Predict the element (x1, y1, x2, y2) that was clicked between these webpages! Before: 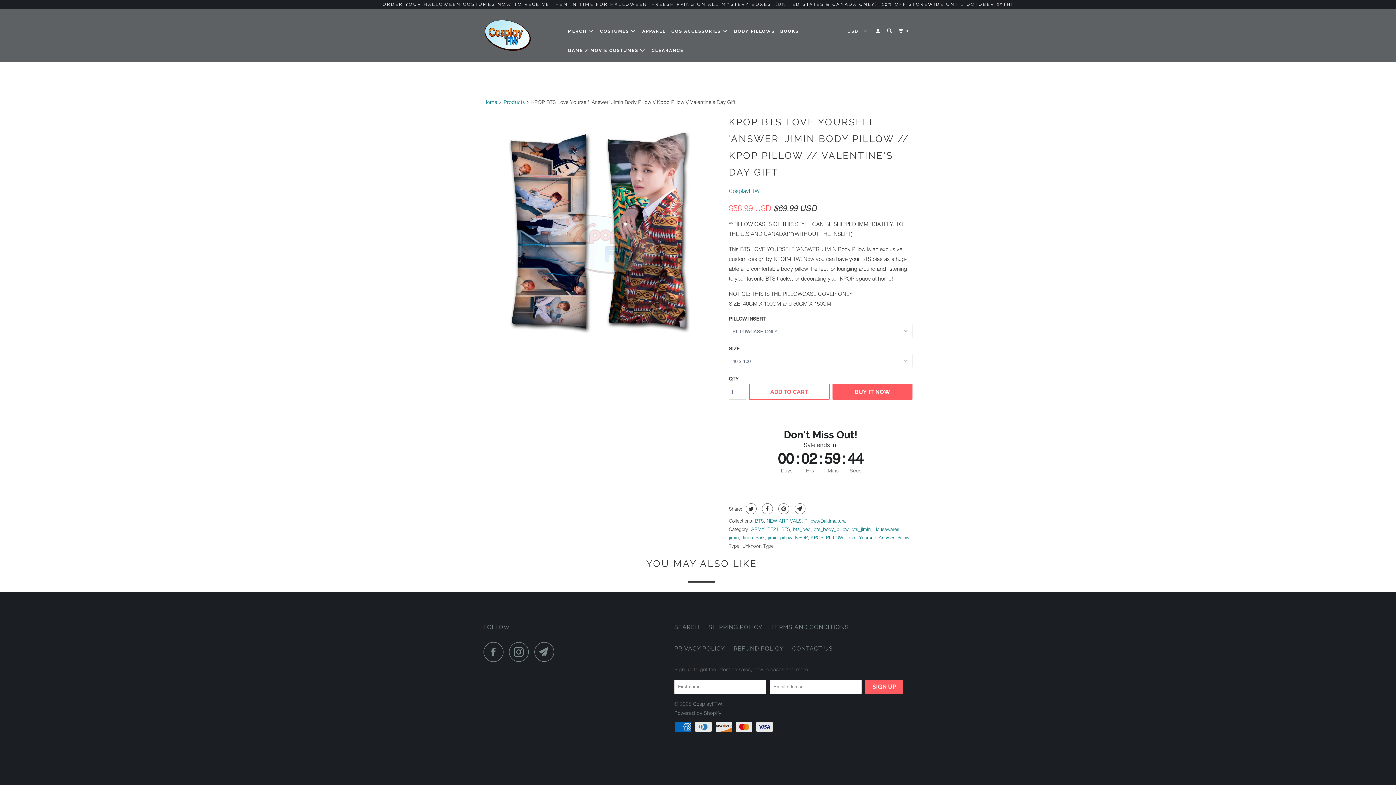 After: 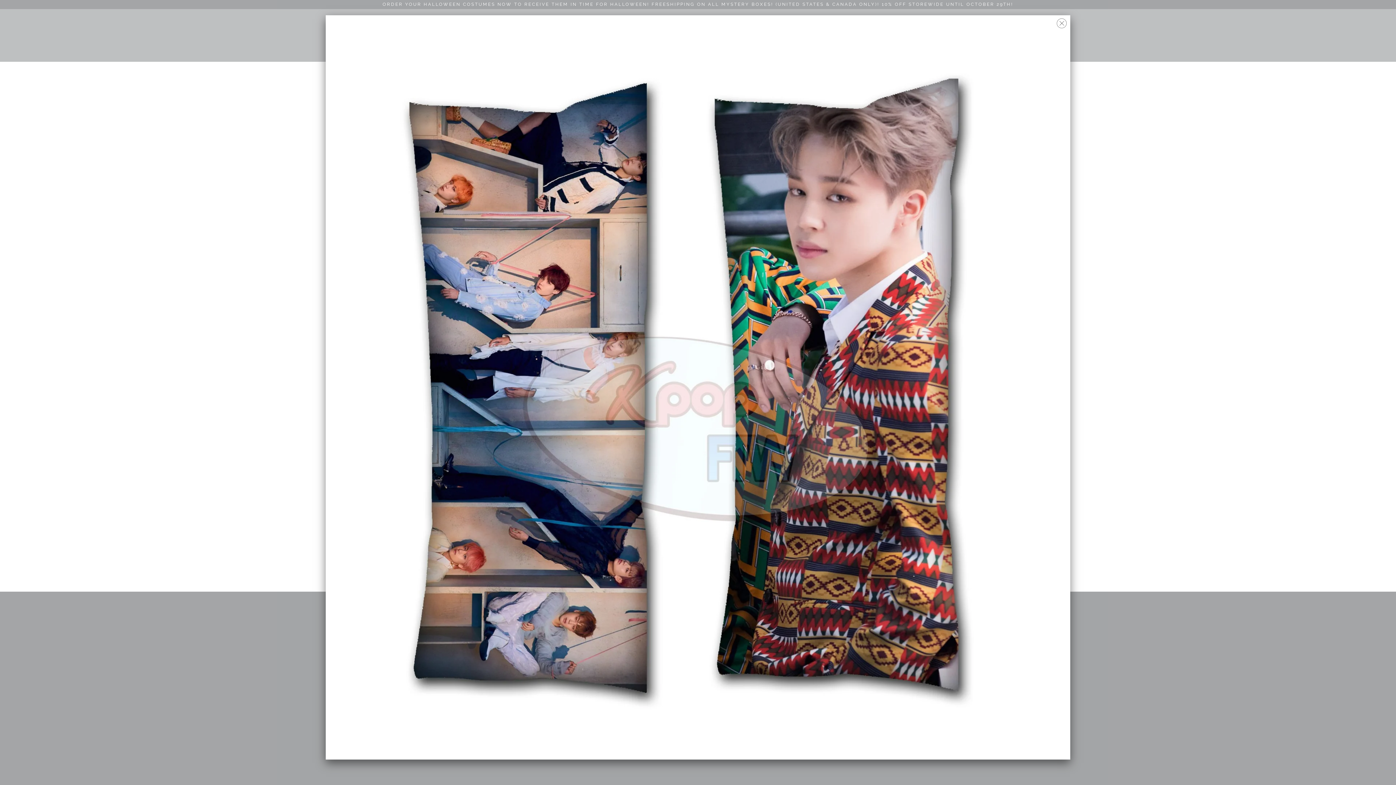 Action: bbox: (483, 112, 721, 350)